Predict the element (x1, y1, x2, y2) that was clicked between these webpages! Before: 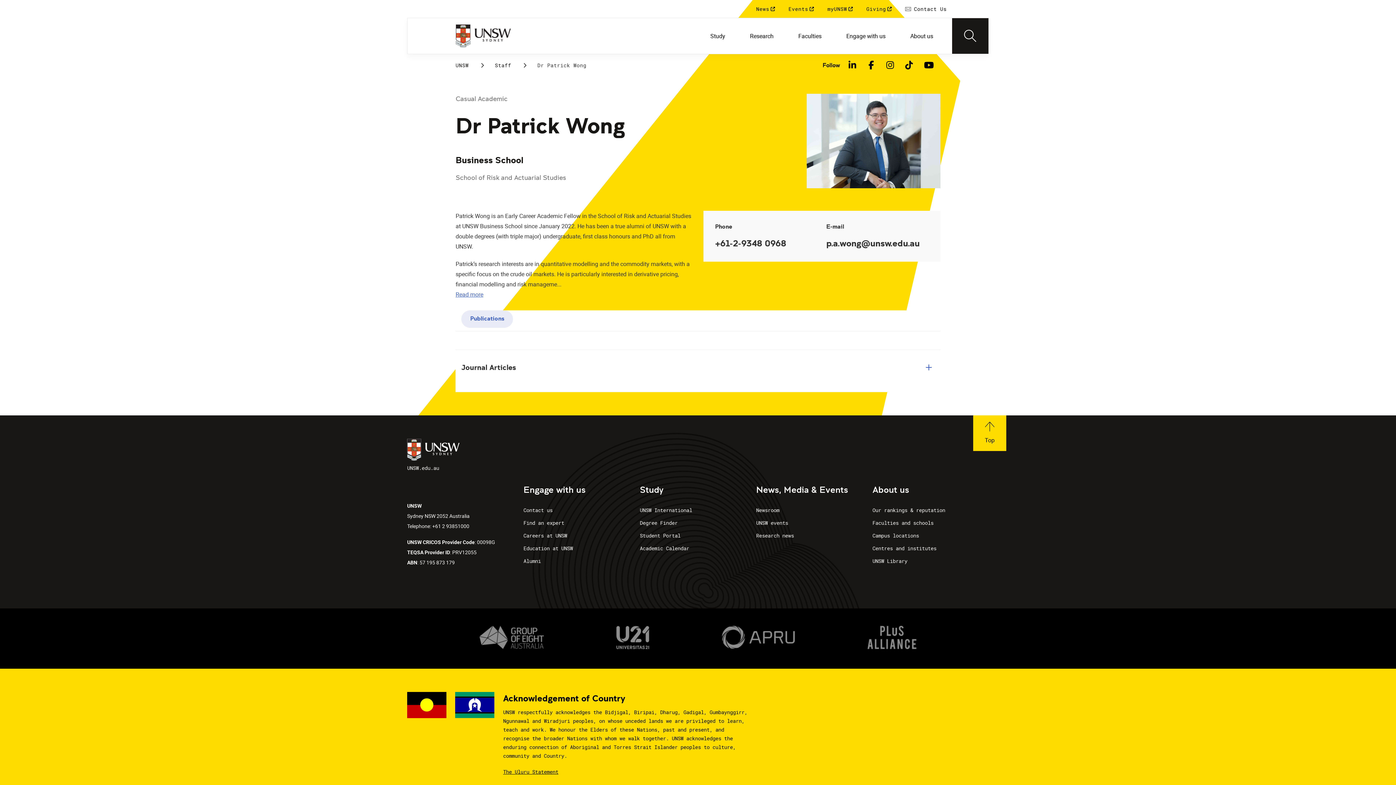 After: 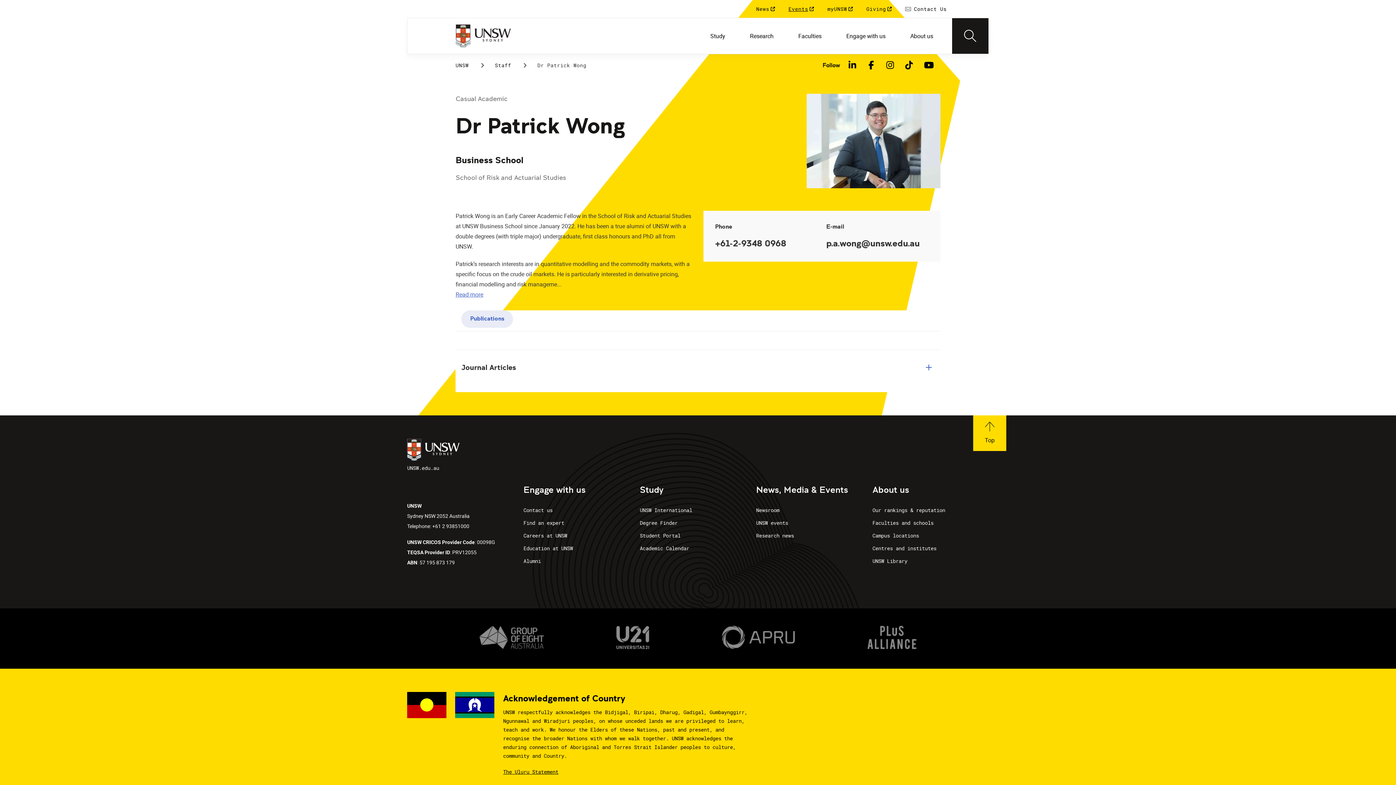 Action: bbox: (782, 0, 820, 17) label: Events 